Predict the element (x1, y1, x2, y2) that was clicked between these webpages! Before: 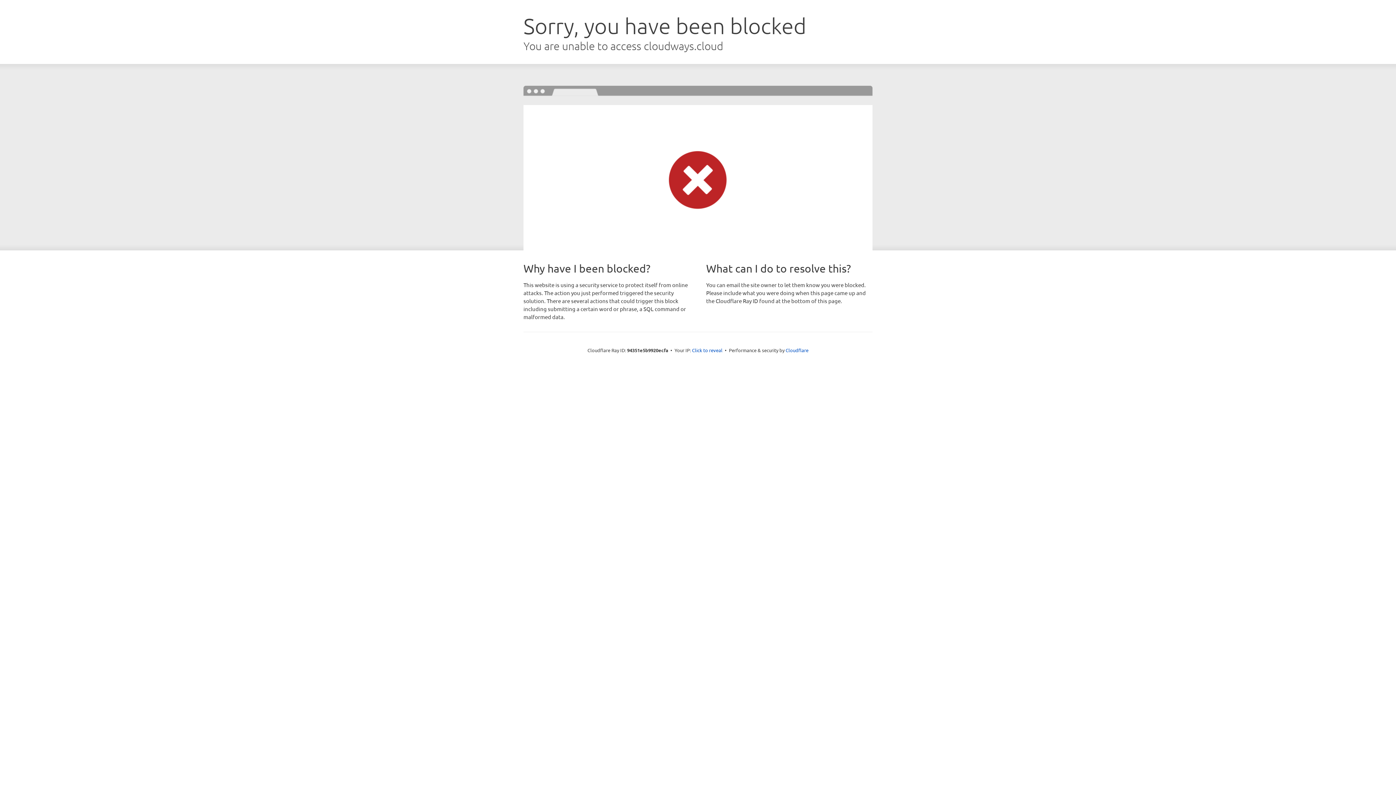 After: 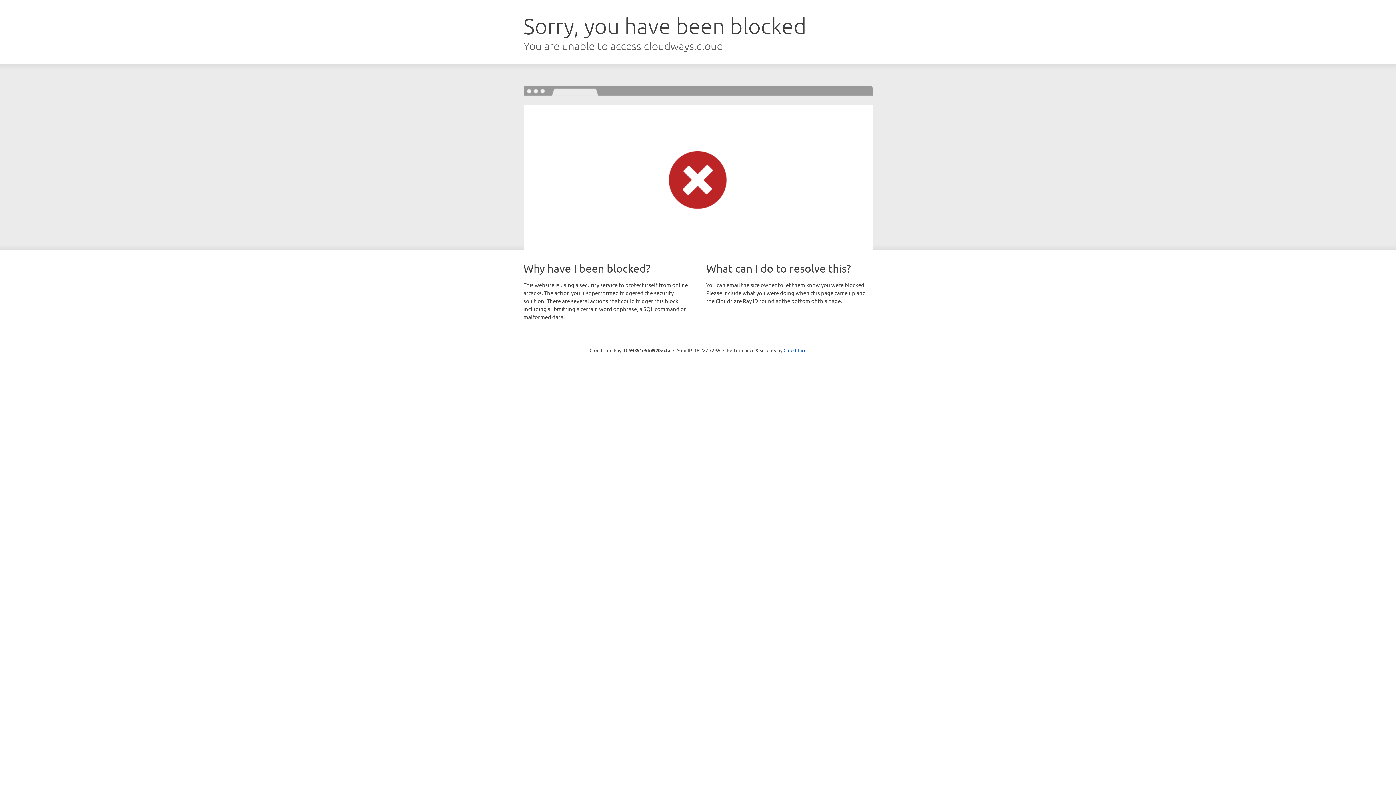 Action: bbox: (692, 346, 722, 353) label: Click to reveal